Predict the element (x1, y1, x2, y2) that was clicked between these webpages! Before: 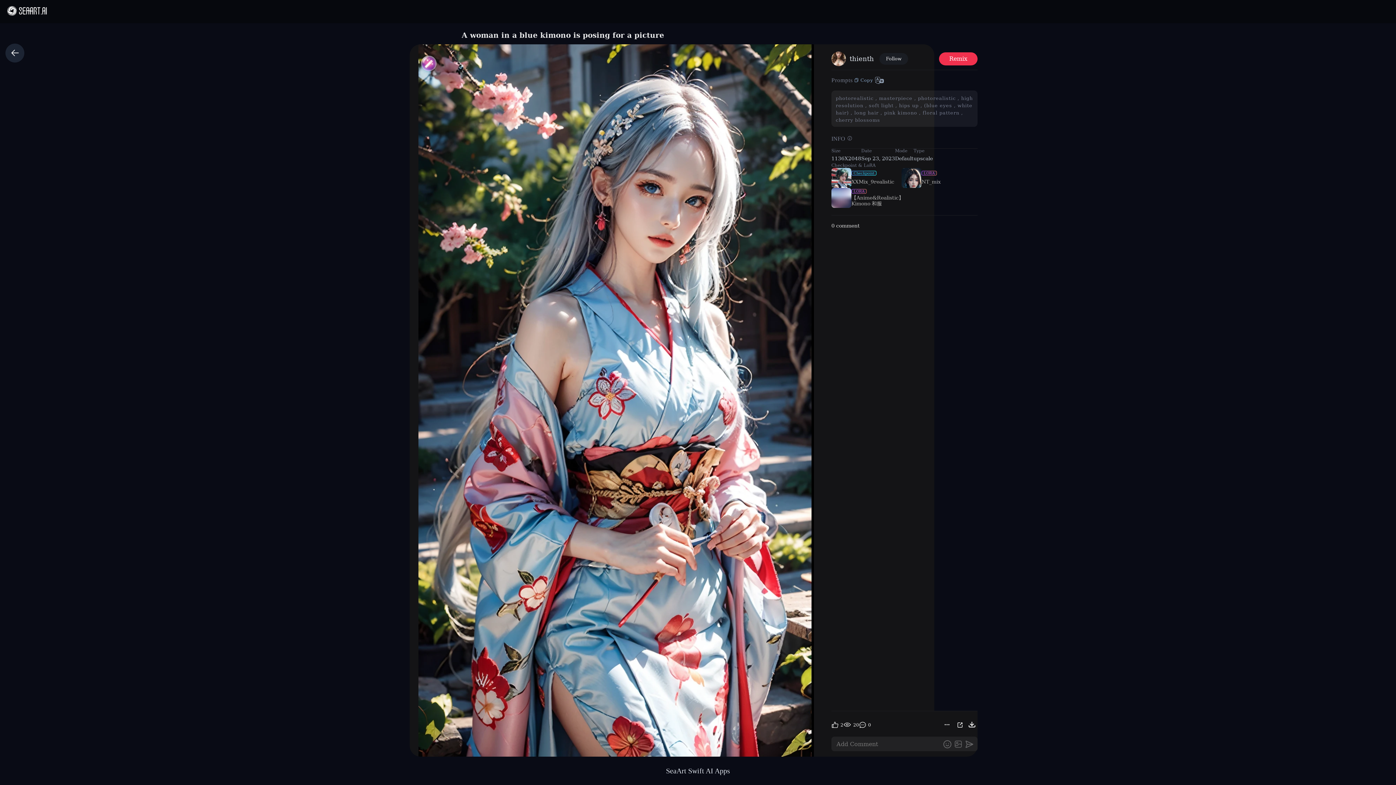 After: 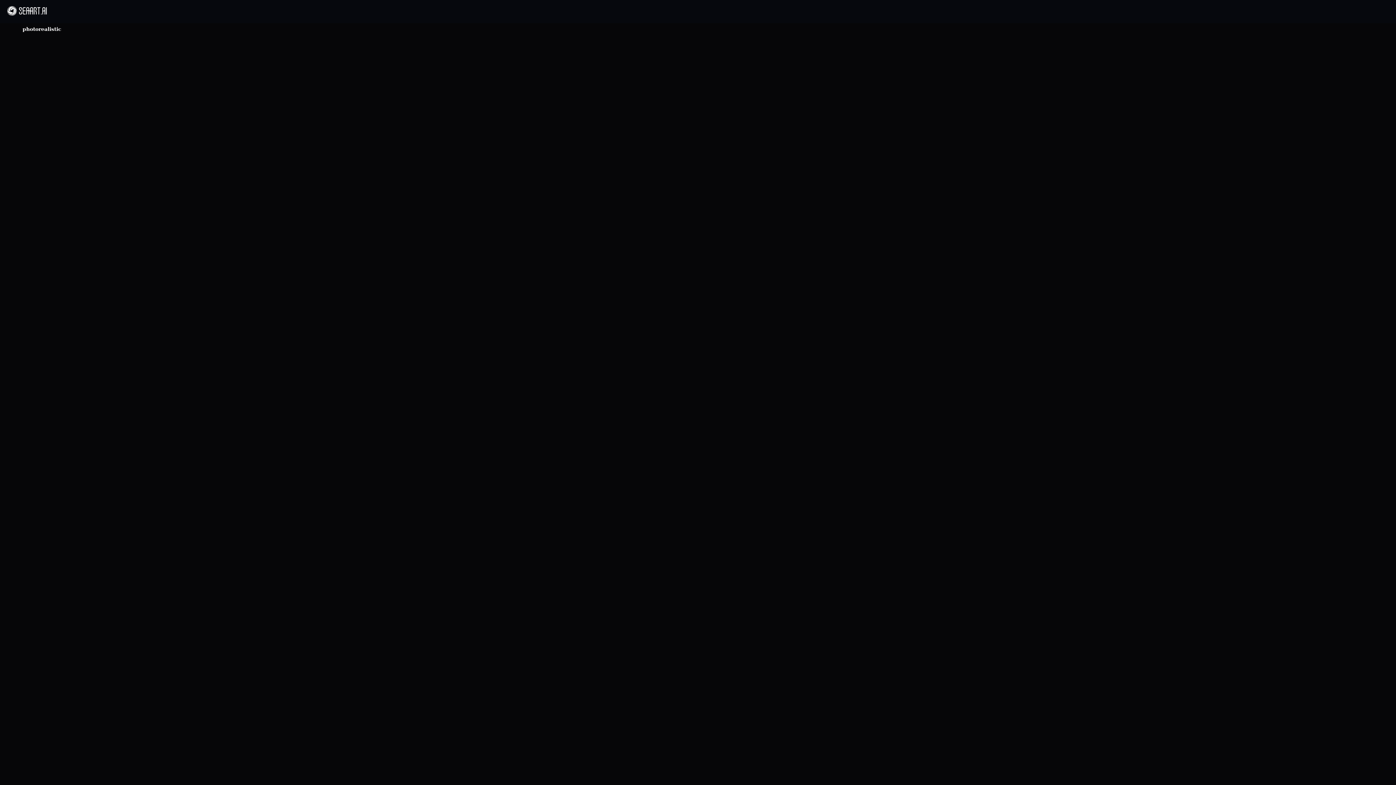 Action: bbox: (916, 95, 957, 101) label:  photorealistic 